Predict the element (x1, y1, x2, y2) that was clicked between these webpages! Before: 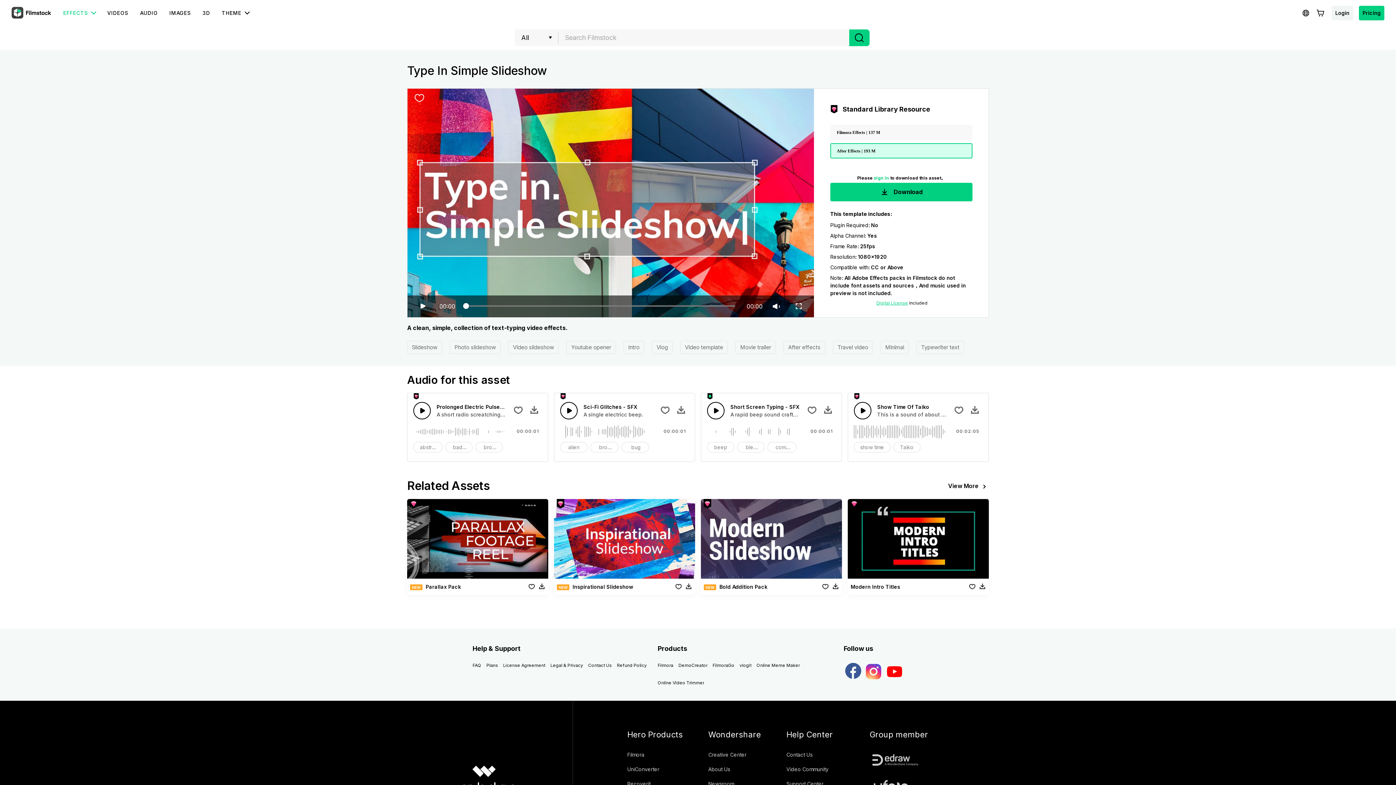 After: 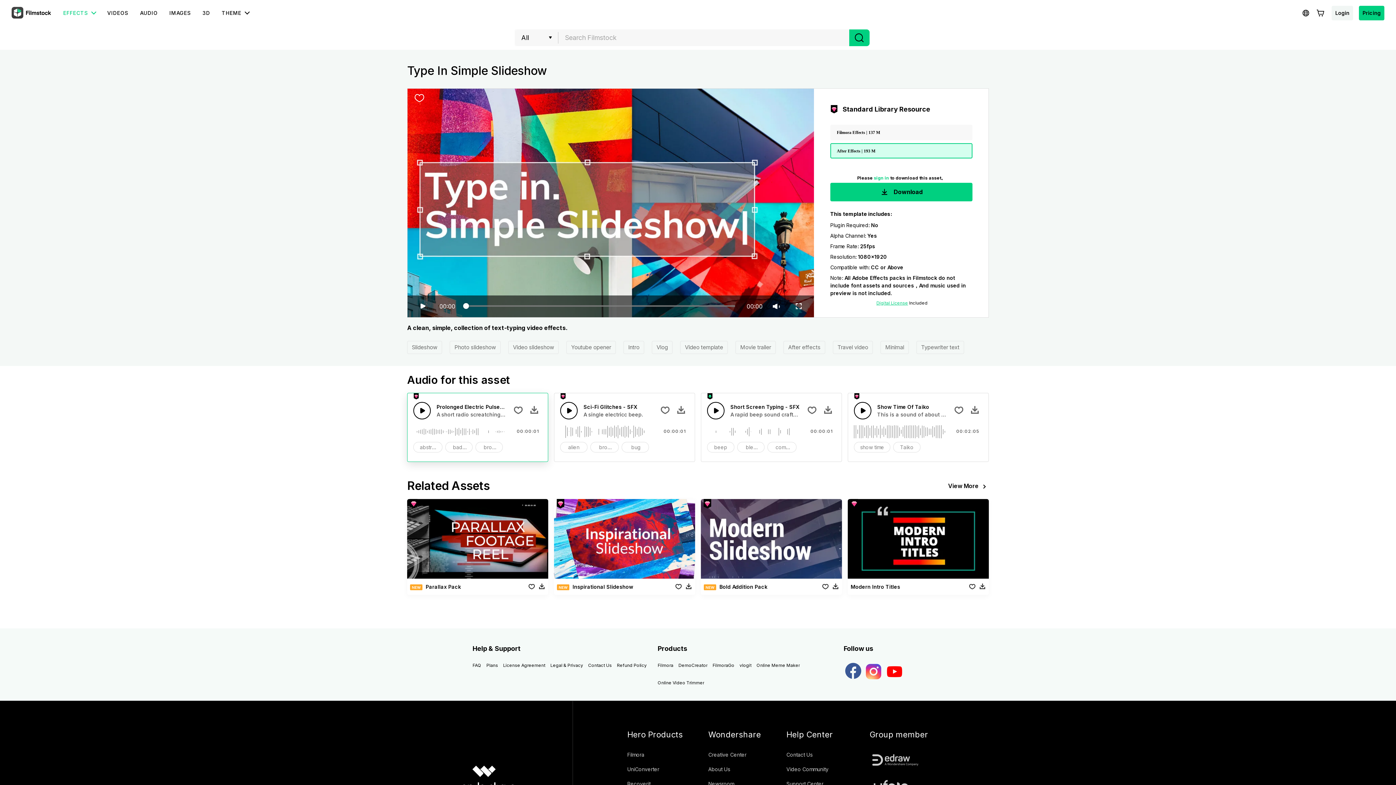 Action: label: Prolonged Electric Pulse - SFX 

A short radio screatching sound found between channels. bbox: (436, 404, 505, 417)